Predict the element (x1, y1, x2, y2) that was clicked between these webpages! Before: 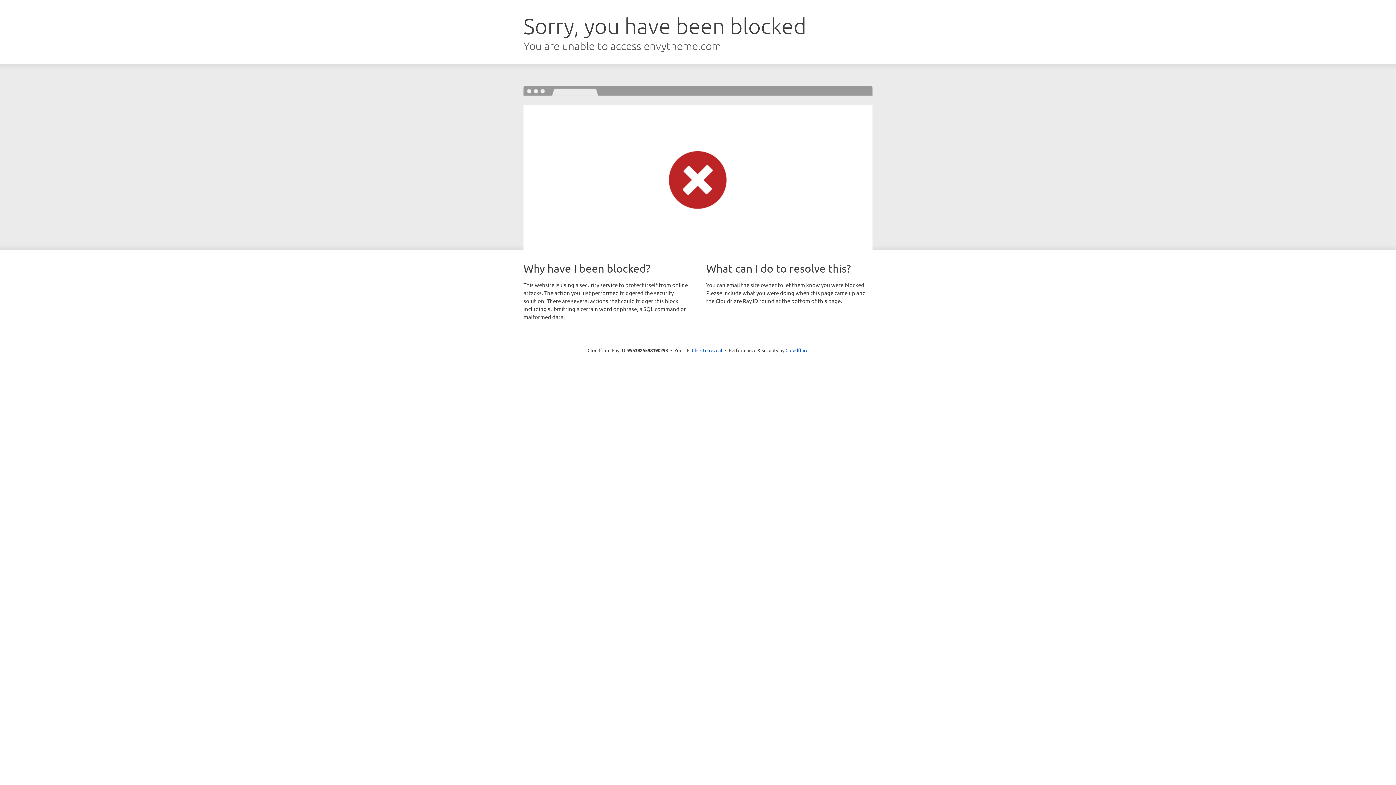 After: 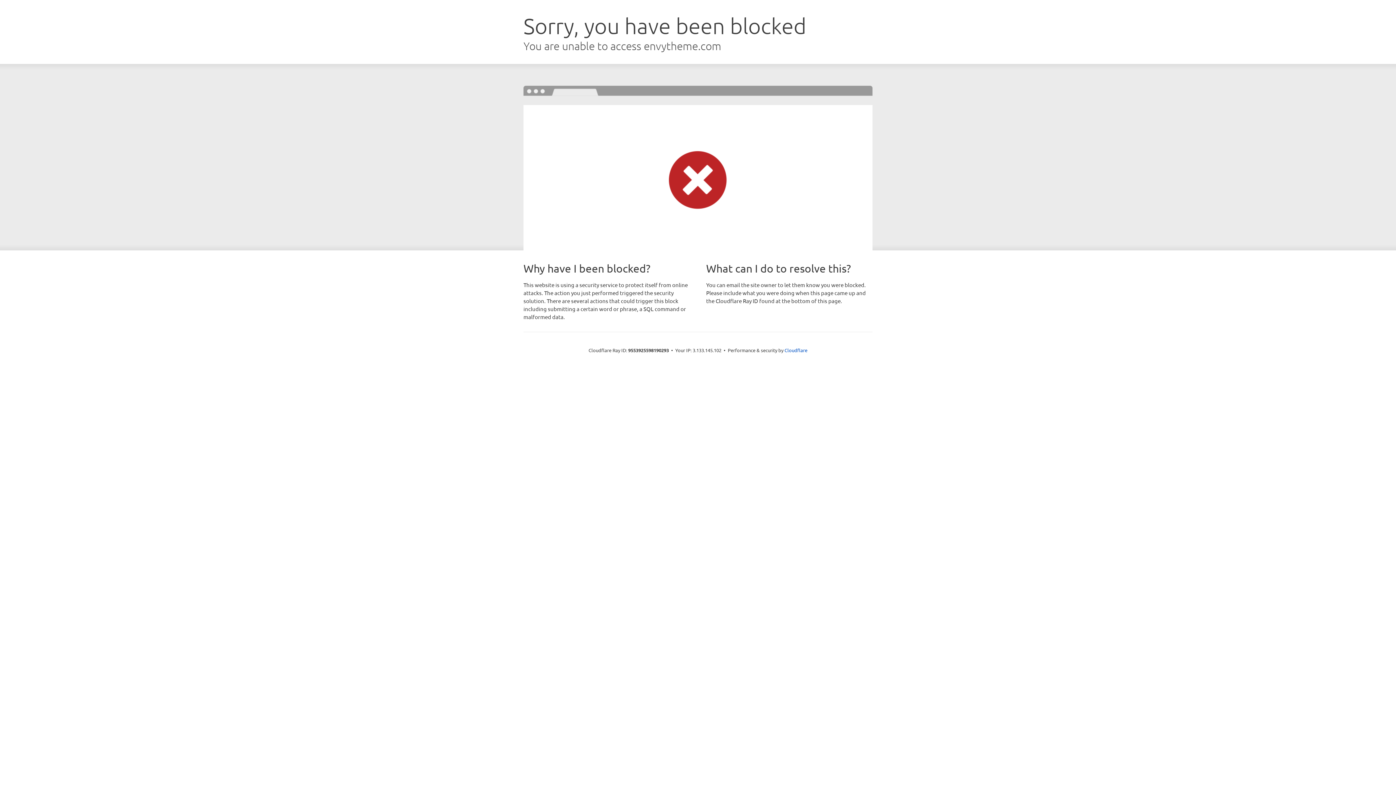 Action: bbox: (692, 346, 722, 353) label: Click to reveal